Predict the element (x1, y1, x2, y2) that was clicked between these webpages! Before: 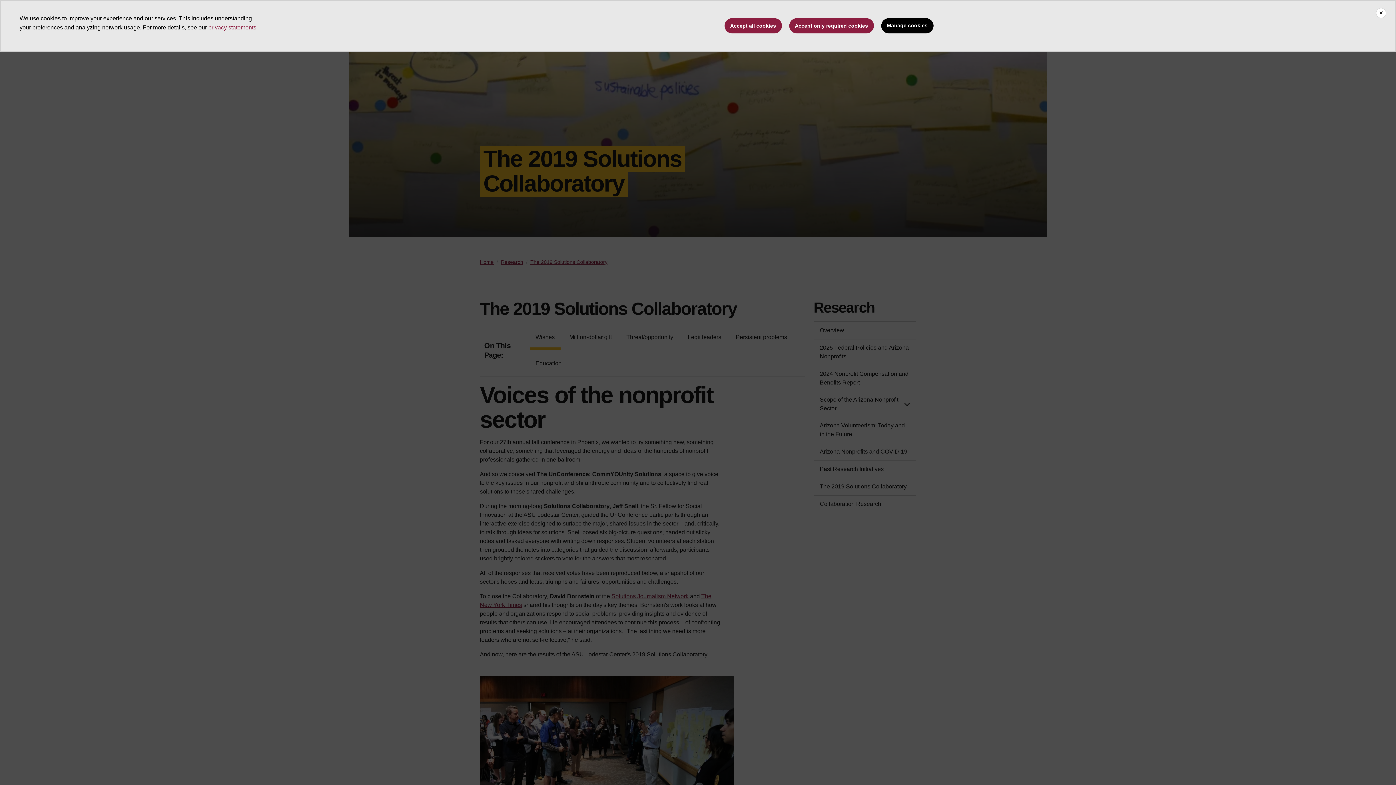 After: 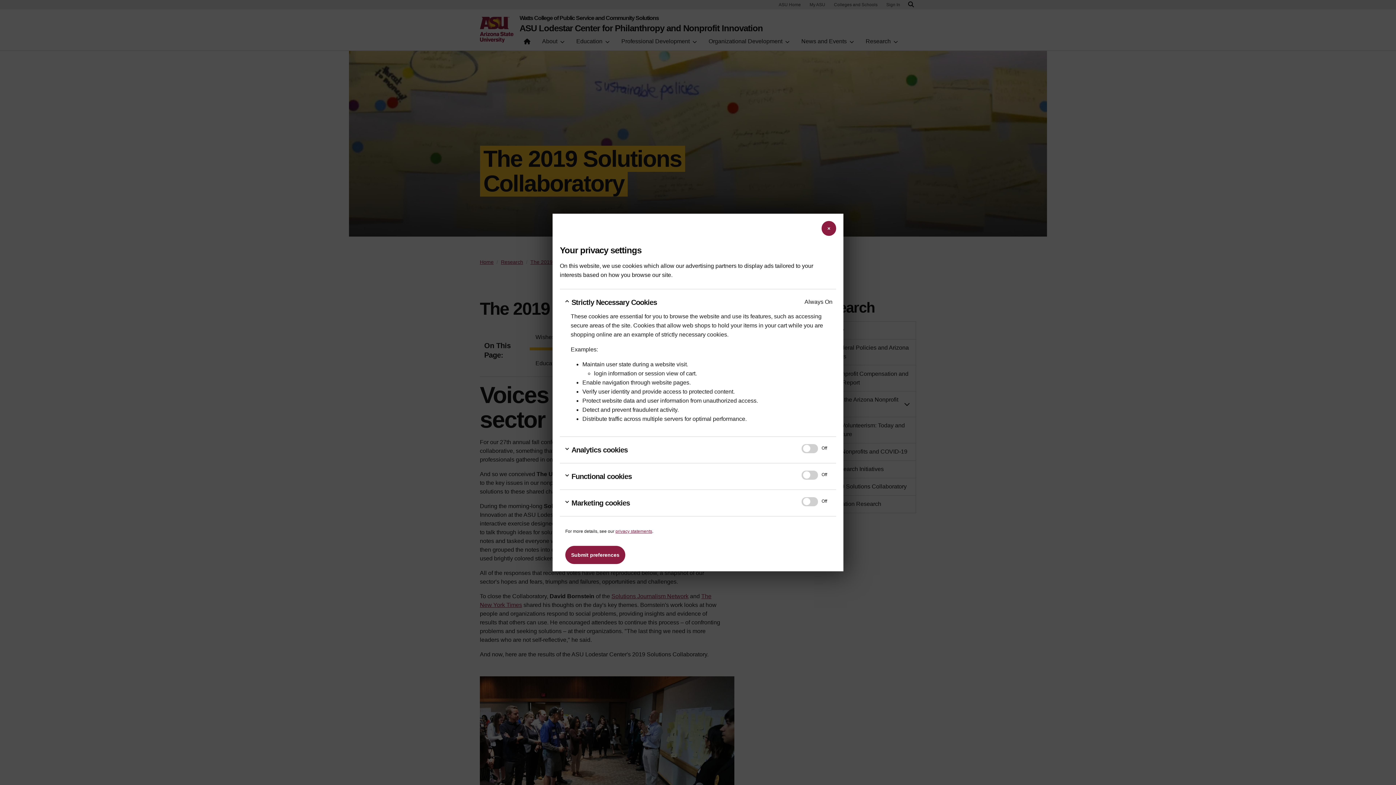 Action: label: Manage cookies bbox: (881, 18, 933, 33)